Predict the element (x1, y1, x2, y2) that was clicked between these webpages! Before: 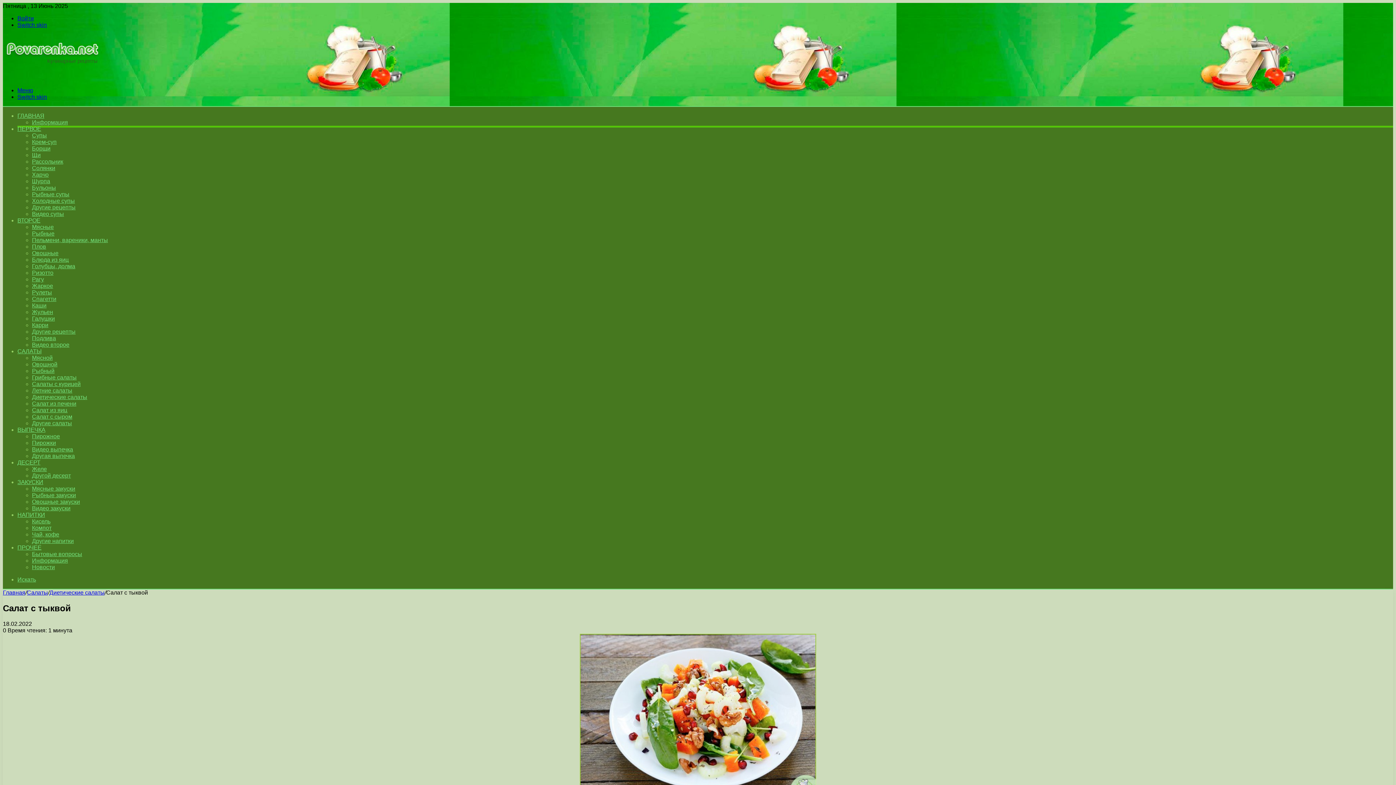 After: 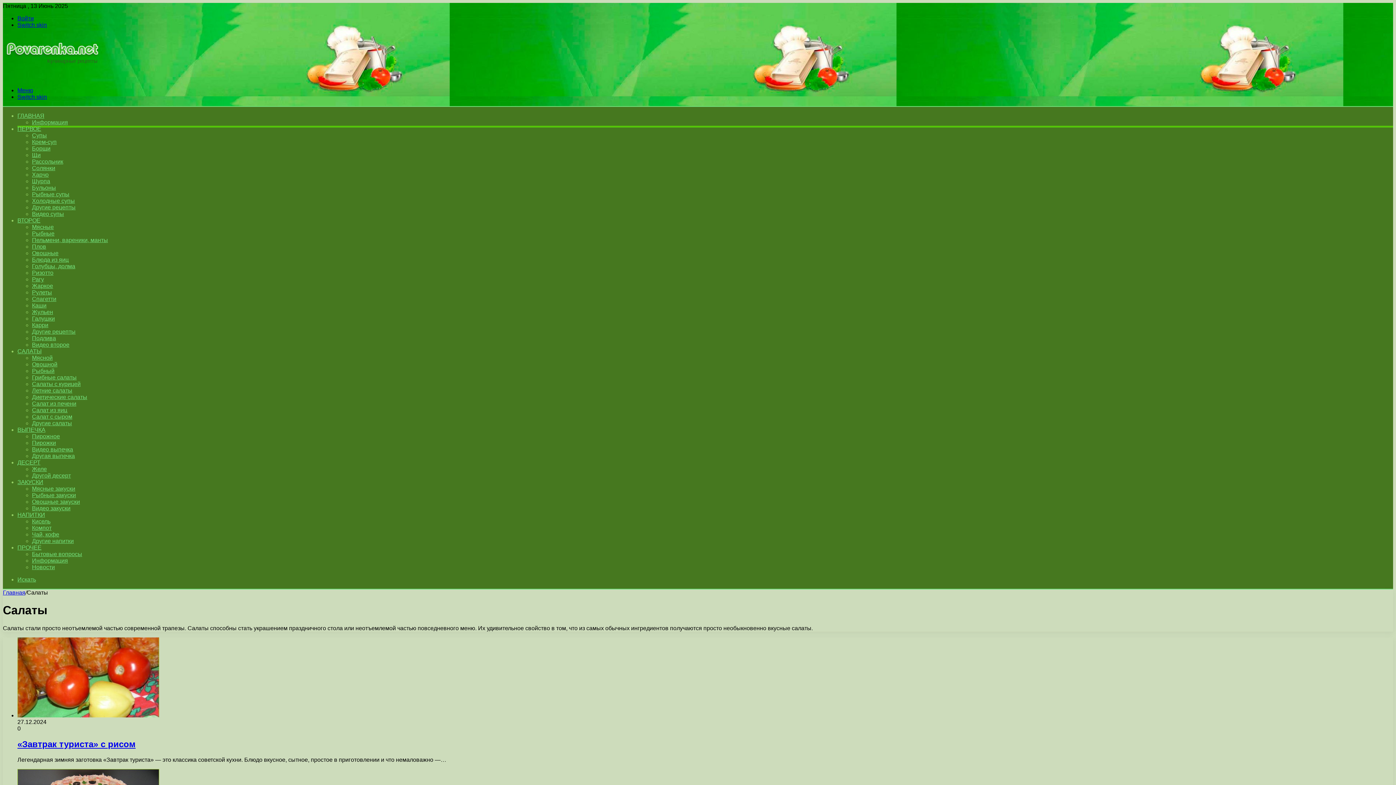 Action: label: Салаты bbox: (26, 589, 48, 596)